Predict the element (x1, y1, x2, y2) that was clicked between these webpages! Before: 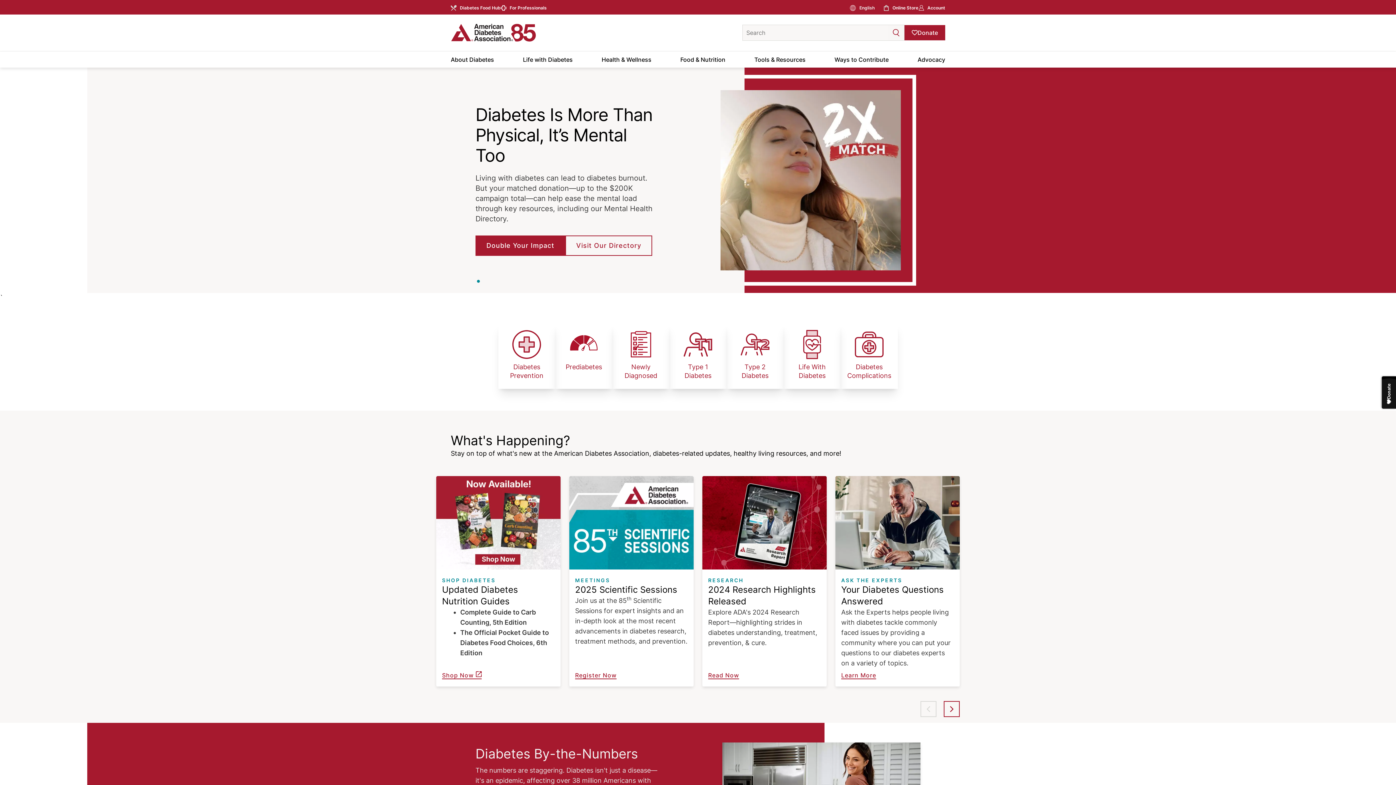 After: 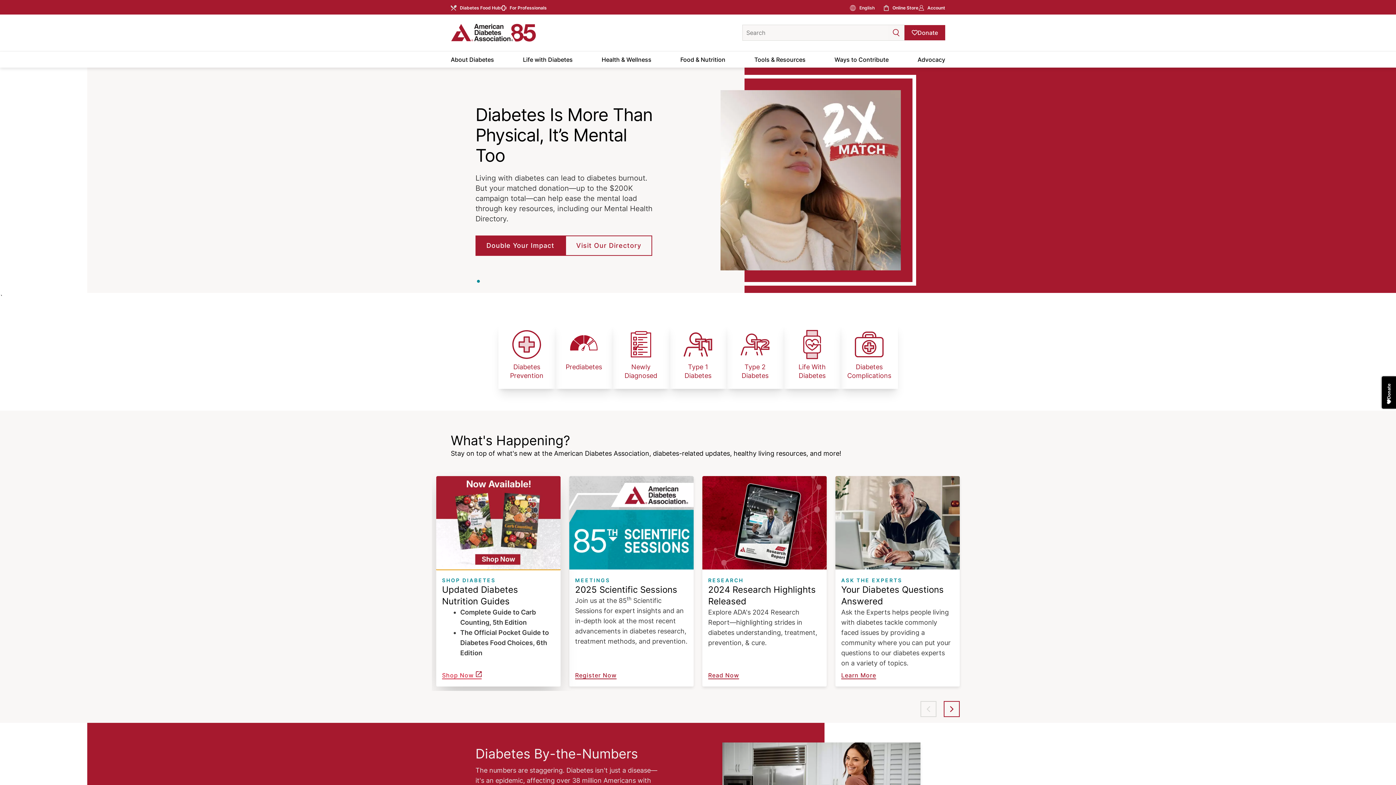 Action: bbox: (436, 476, 560, 569) label: Image